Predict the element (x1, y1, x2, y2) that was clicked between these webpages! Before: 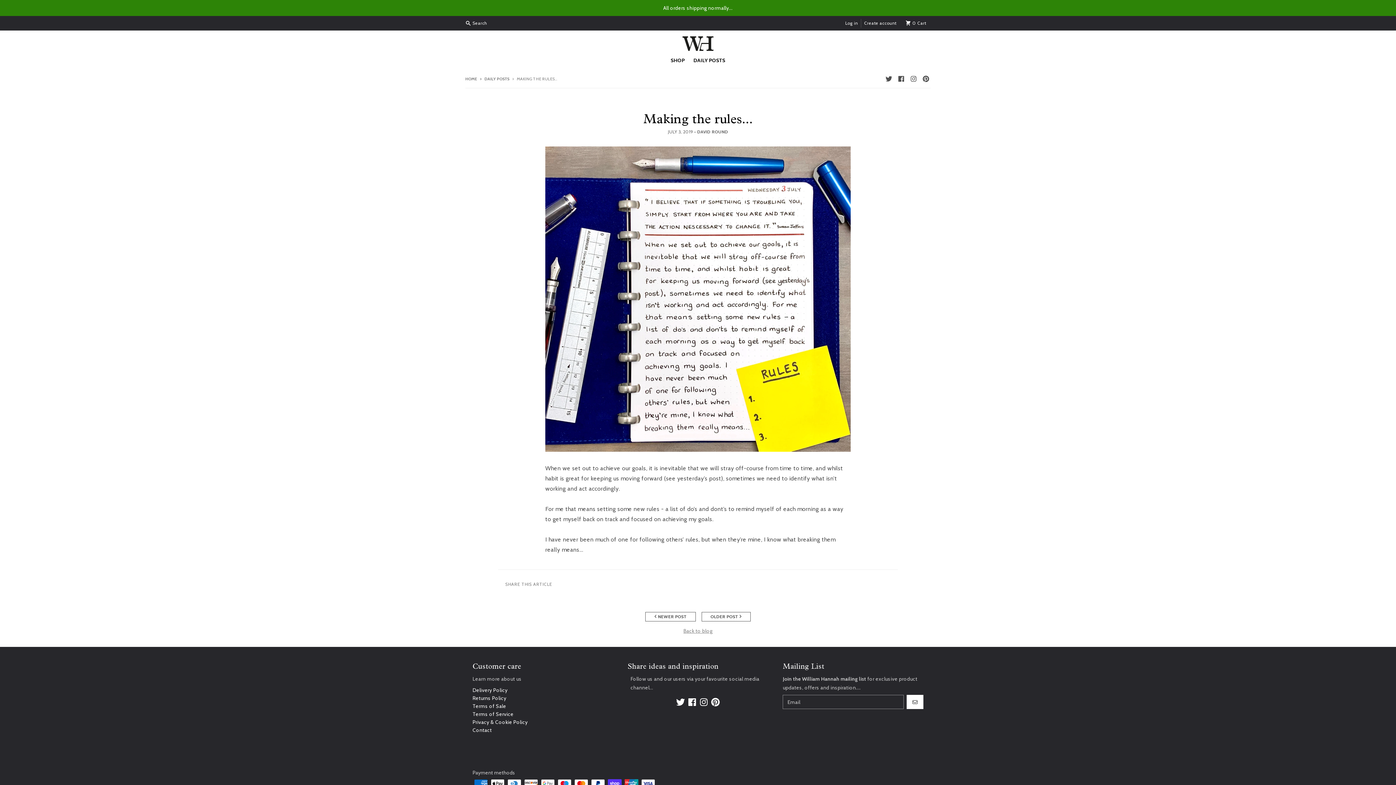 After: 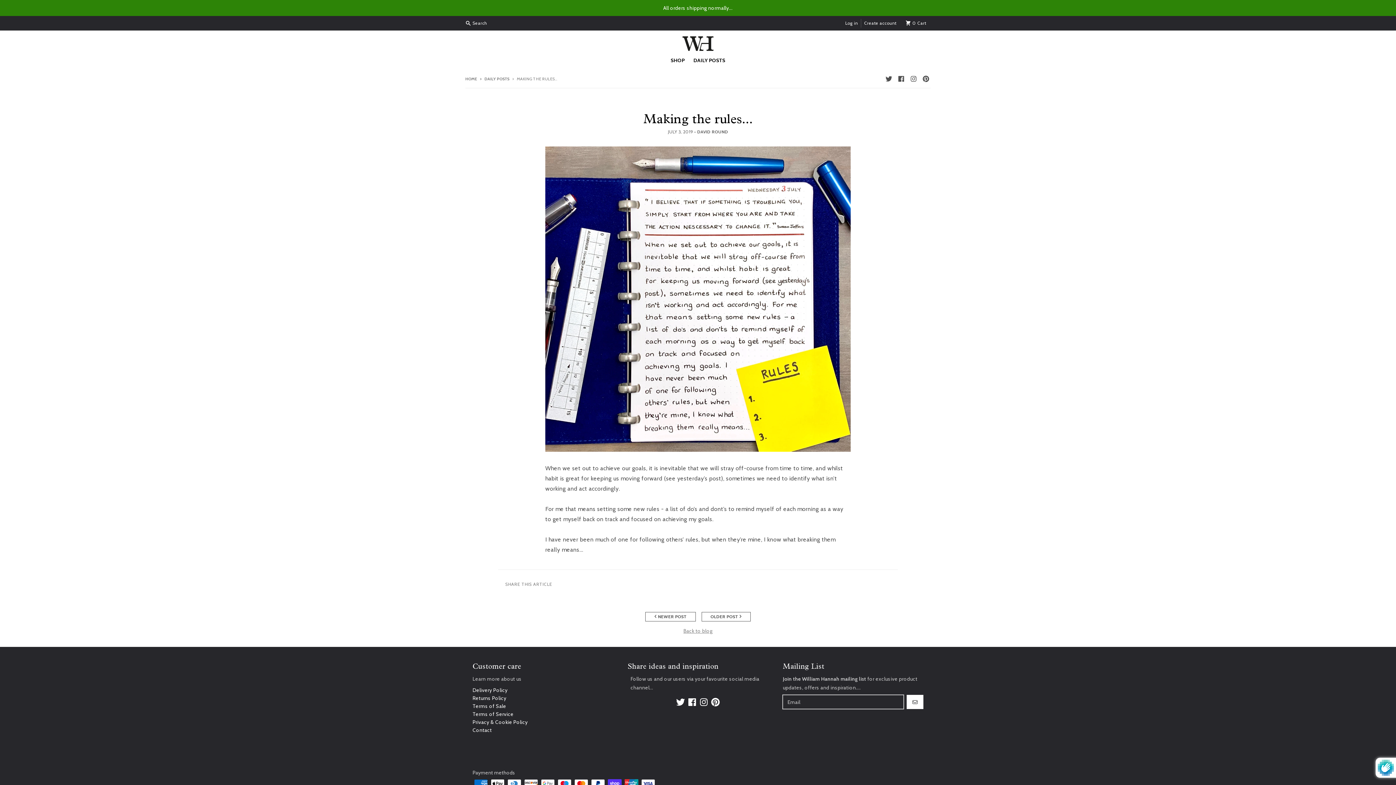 Action: label: GO bbox: (906, 695, 923, 709)